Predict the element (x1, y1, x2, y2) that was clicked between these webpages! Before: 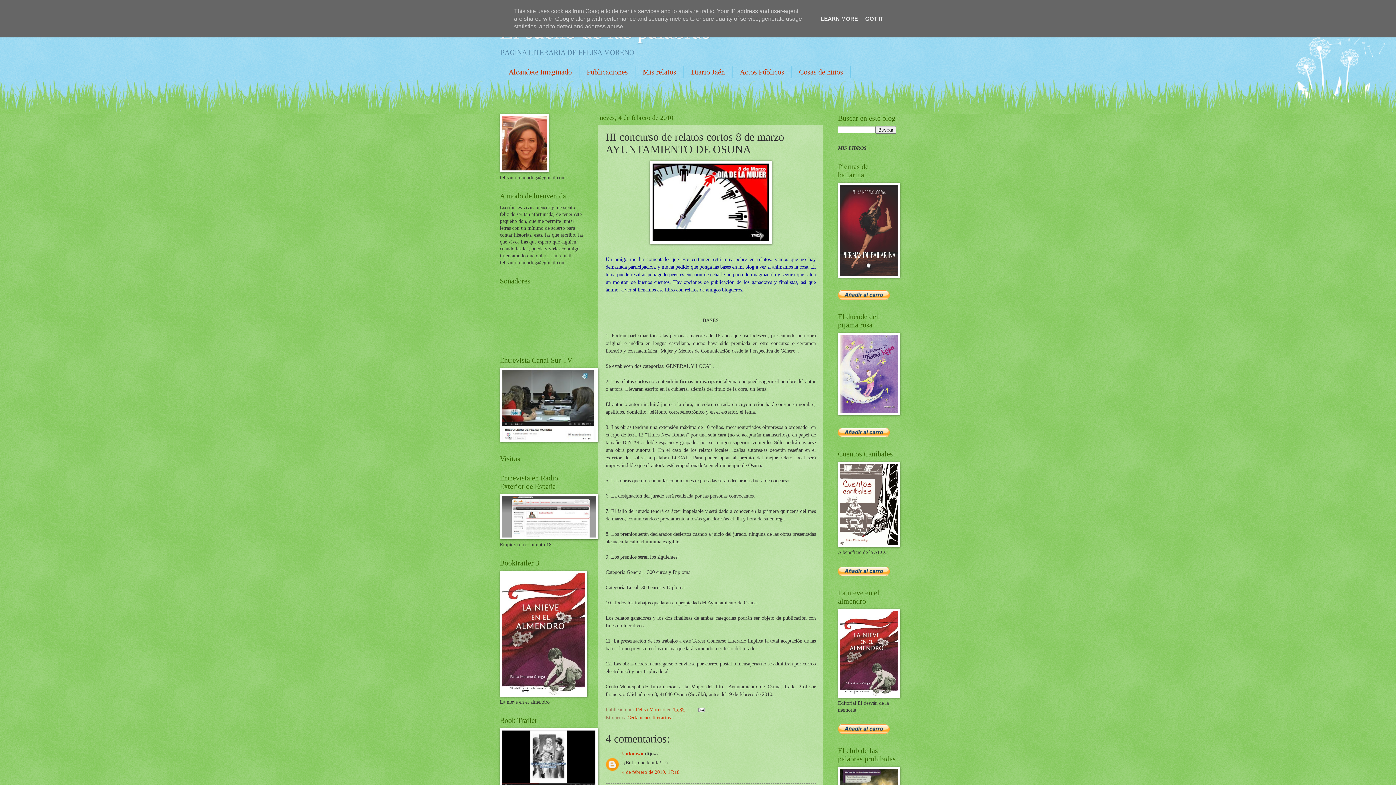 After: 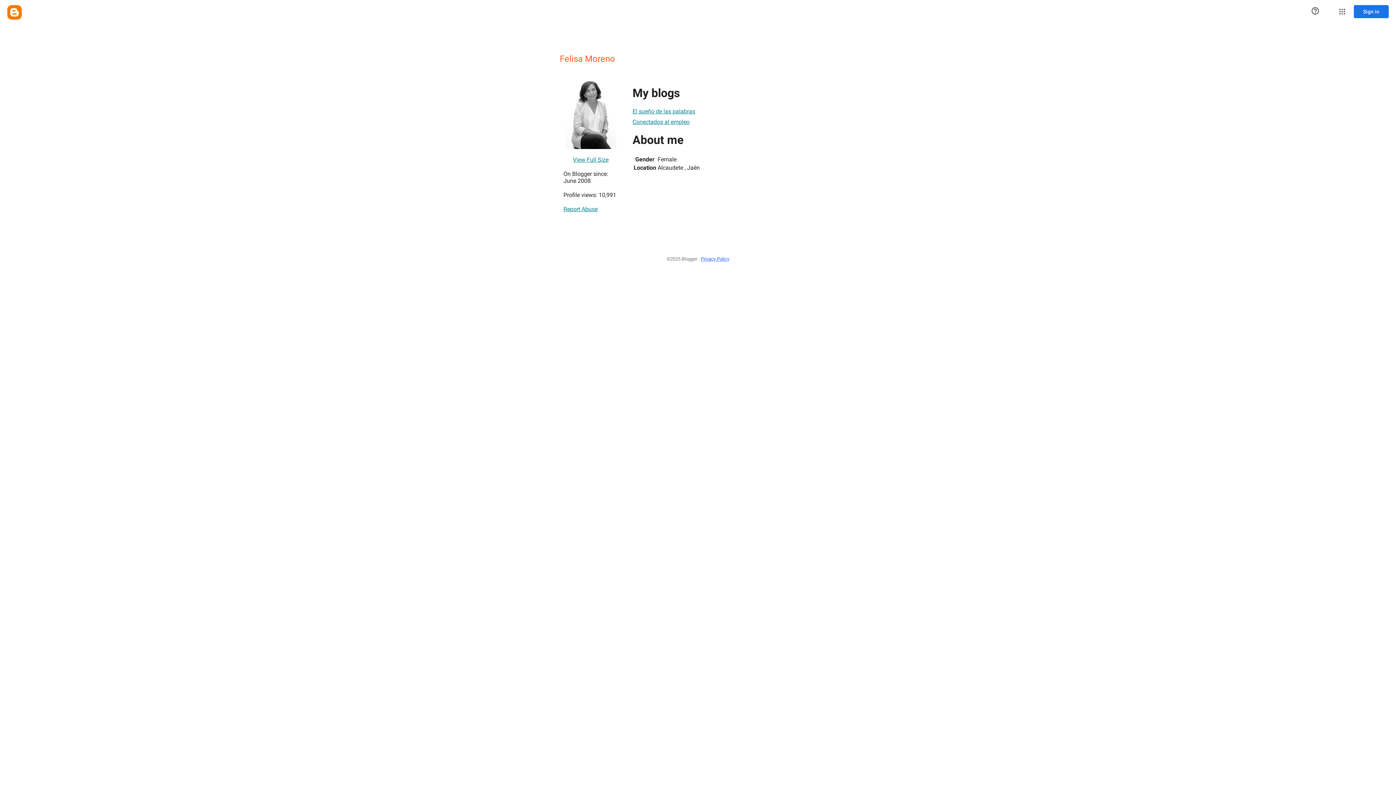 Action: bbox: (500, 168, 548, 173)